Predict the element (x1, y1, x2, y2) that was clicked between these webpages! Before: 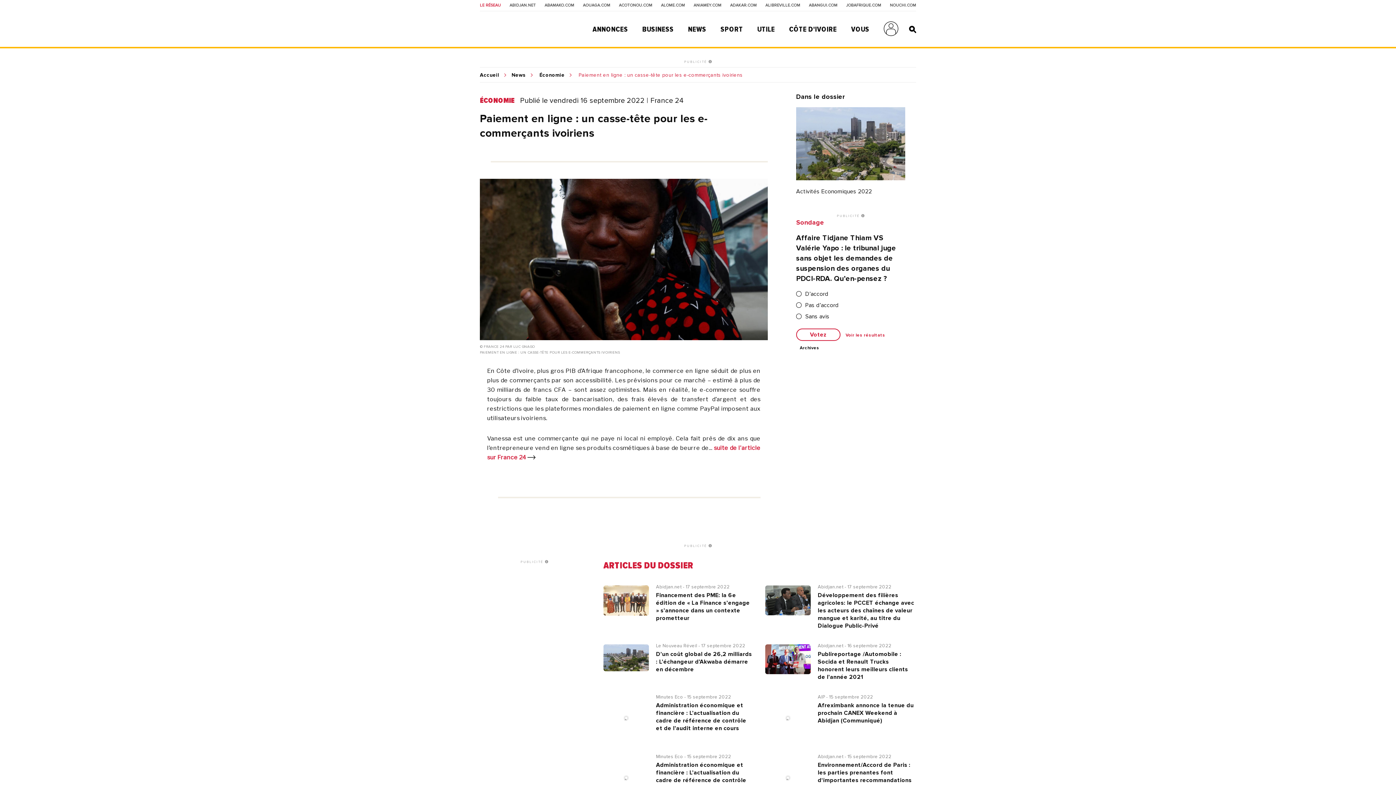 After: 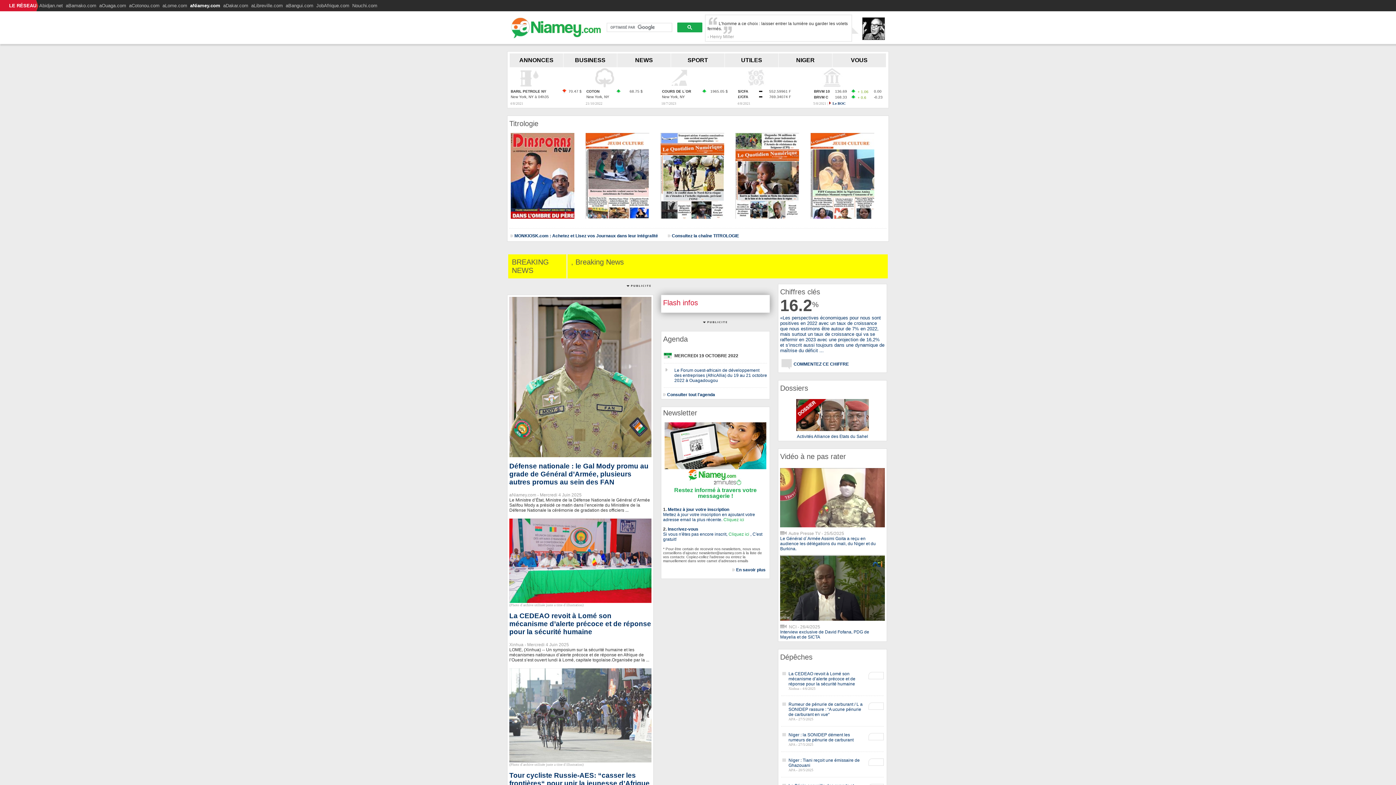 Action: label: ANIAMEY.COM bbox: (693, 3, 721, 7)